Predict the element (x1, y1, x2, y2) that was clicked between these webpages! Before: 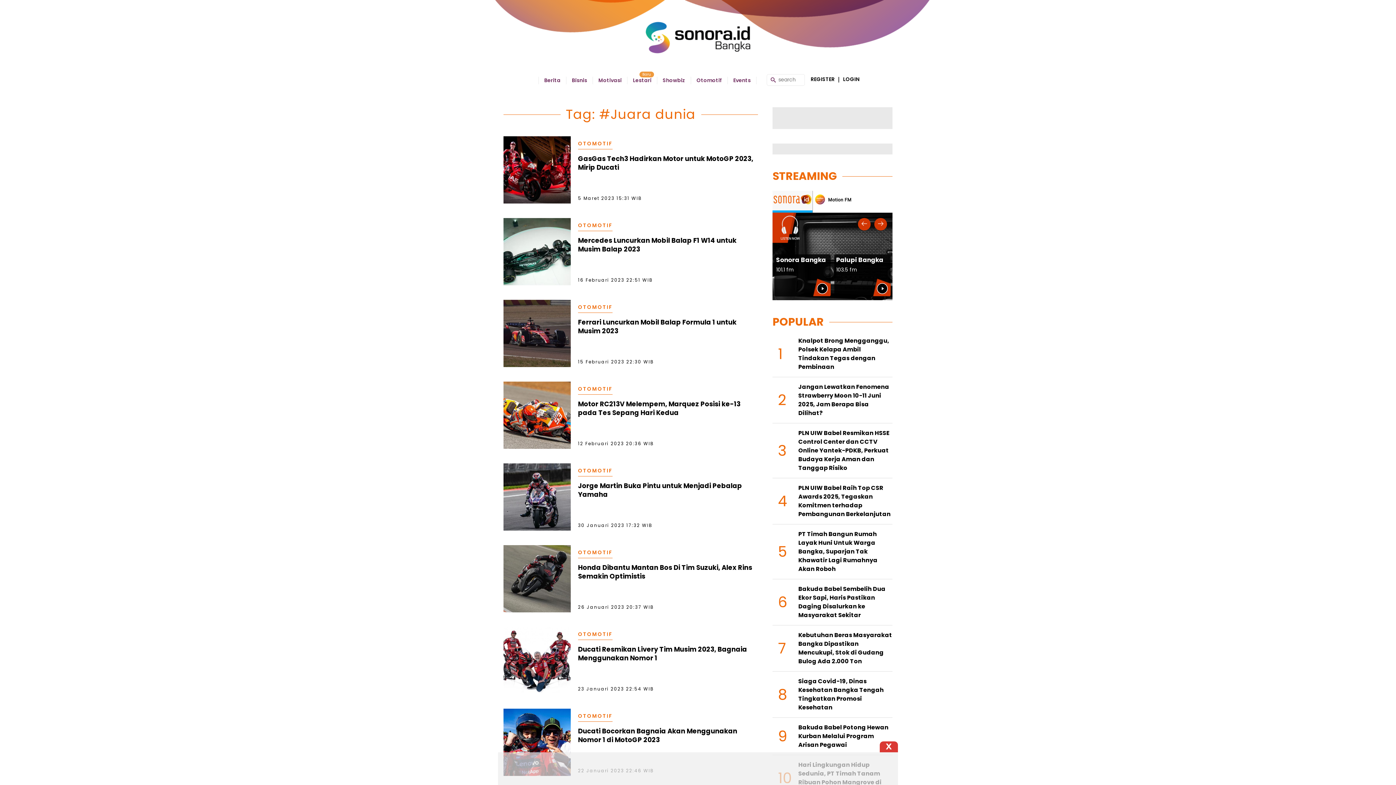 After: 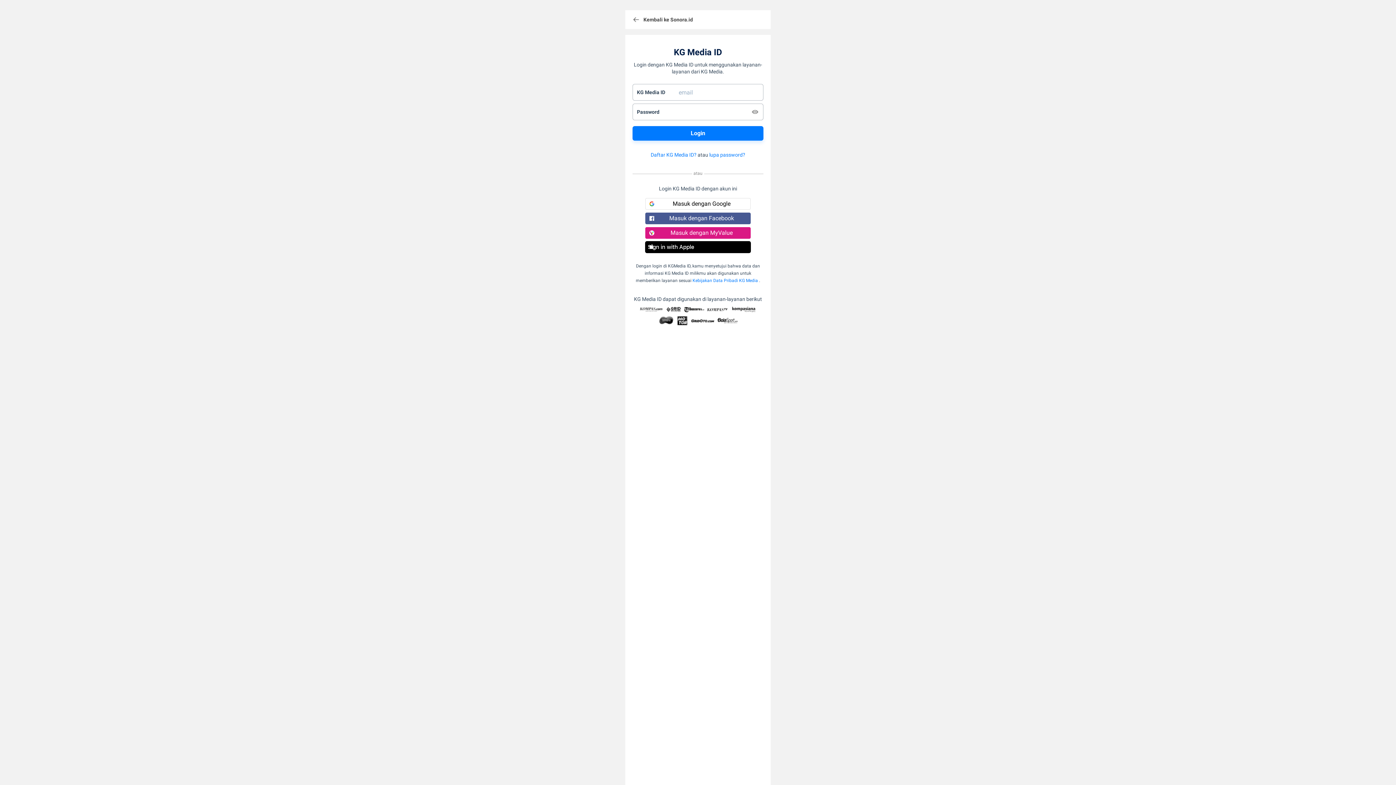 Action: bbox: (843, 75, 859, 82) label: LOGIN